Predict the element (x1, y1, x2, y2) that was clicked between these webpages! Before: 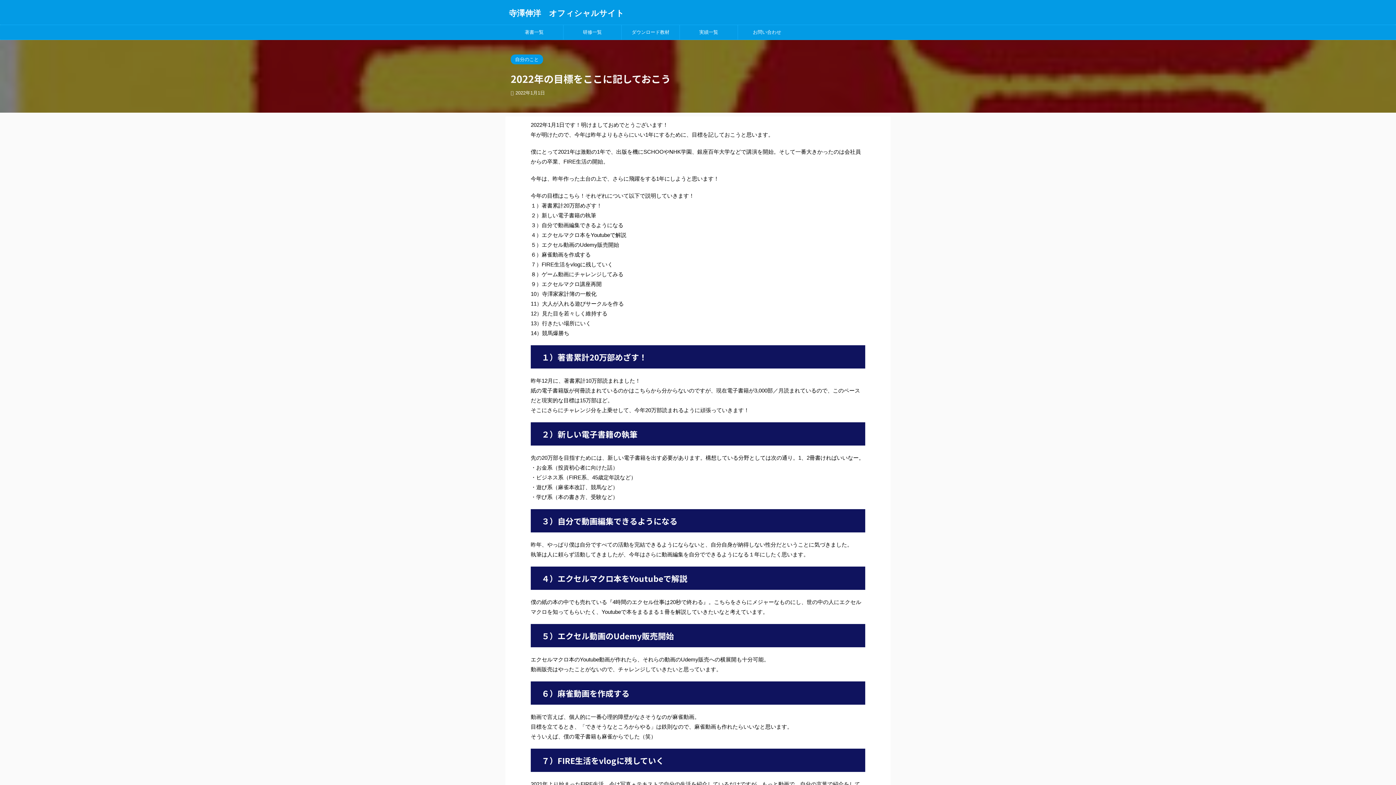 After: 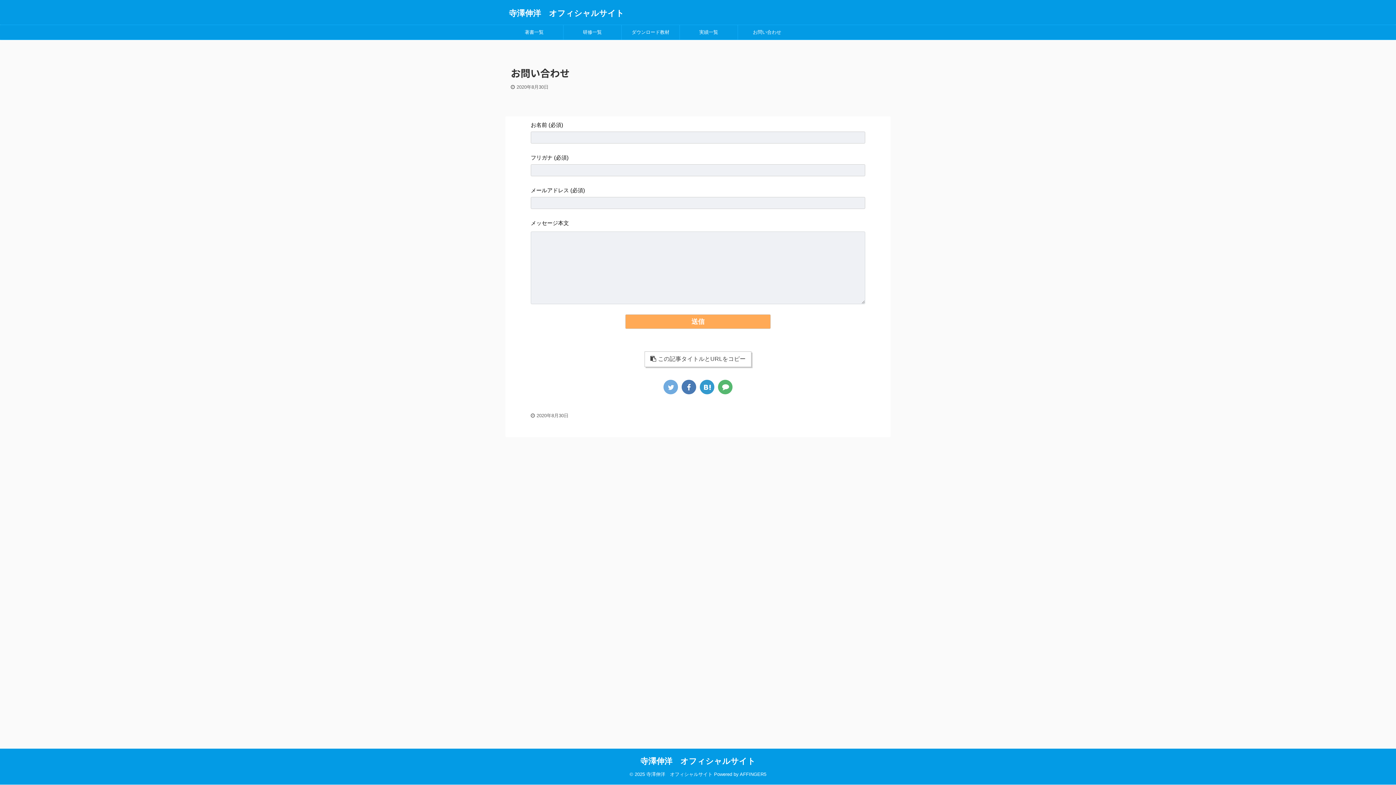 Action: bbox: (738, 25, 796, 39) label: お問い合わせ